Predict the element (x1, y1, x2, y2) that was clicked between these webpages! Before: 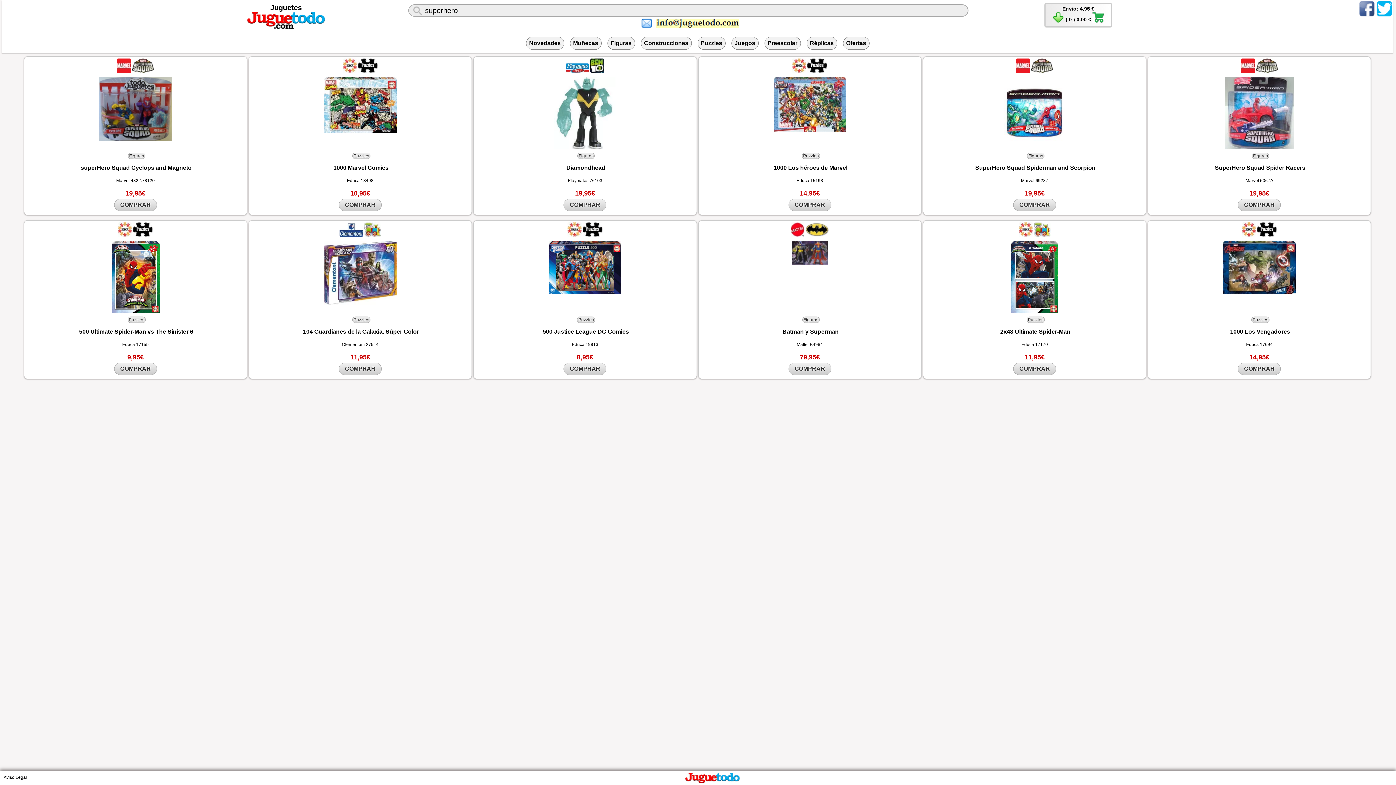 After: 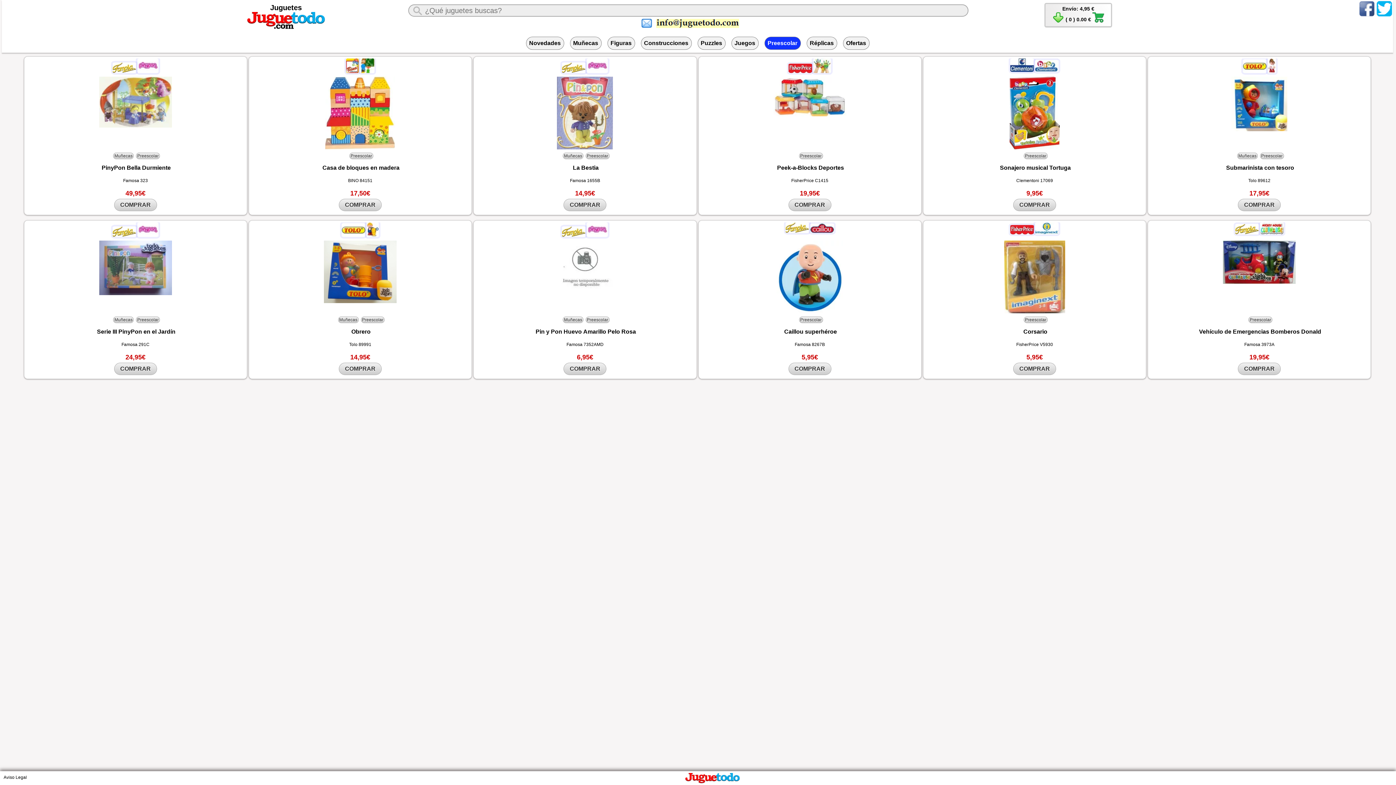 Action: label: Preescolar bbox: (767, 40, 797, 46)